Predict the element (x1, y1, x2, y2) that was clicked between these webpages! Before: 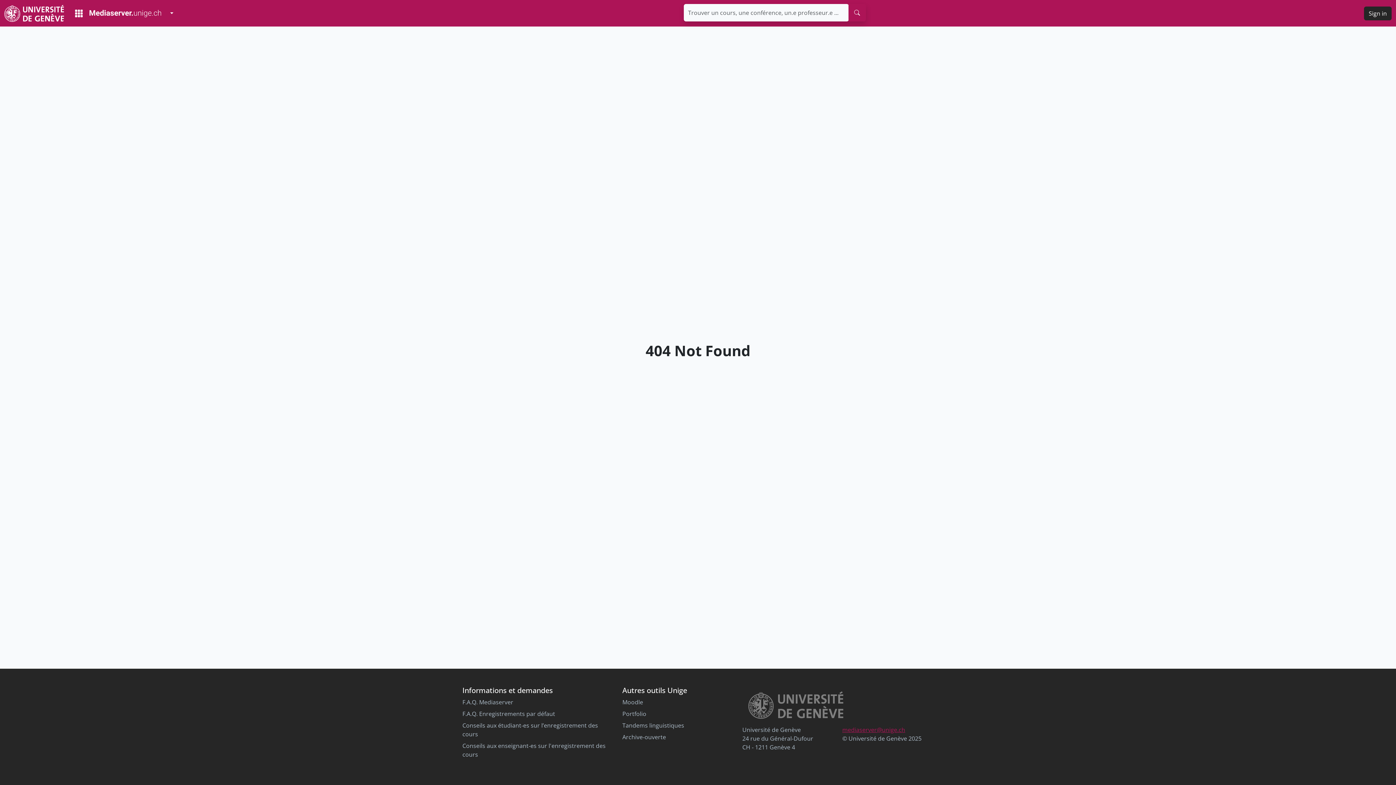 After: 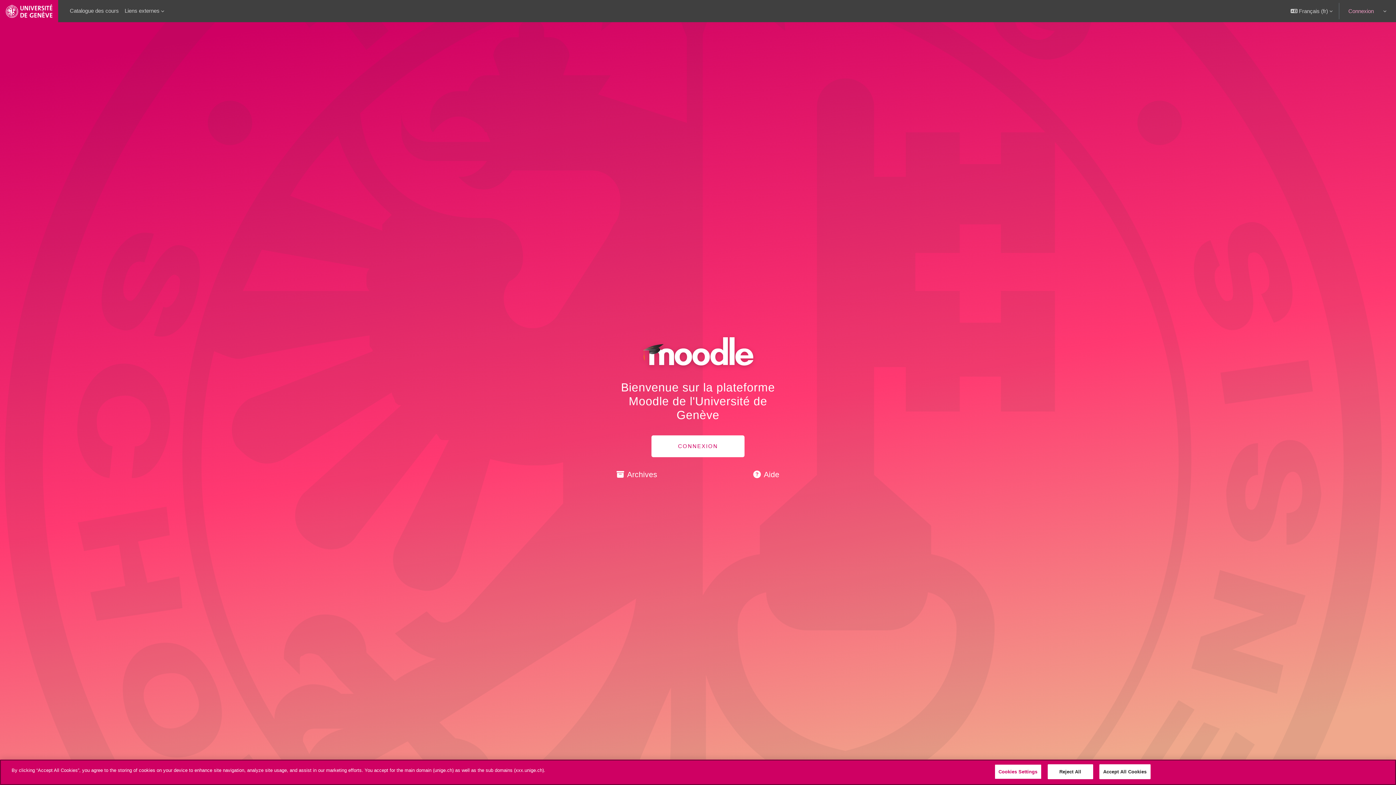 Action: label: Moodle bbox: (622, 698, 643, 706)